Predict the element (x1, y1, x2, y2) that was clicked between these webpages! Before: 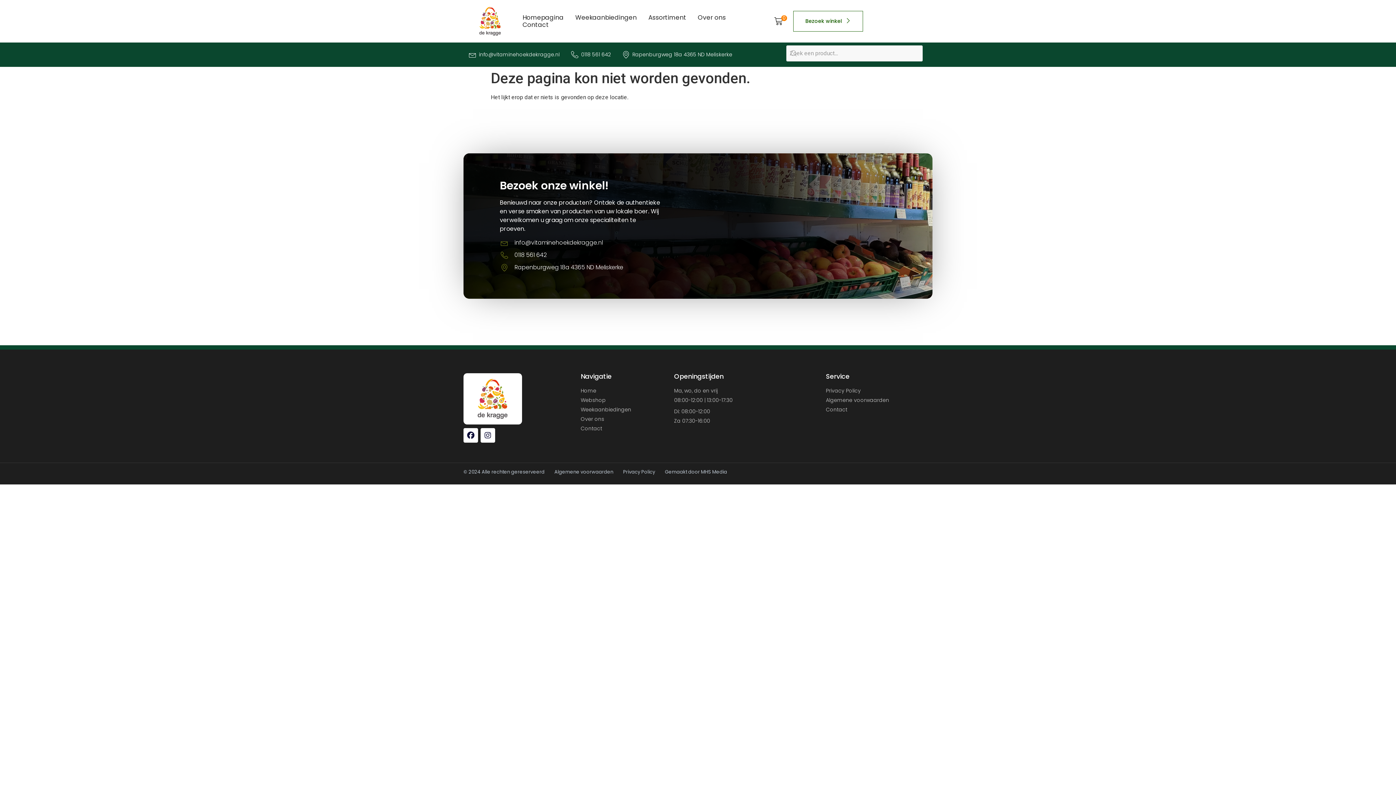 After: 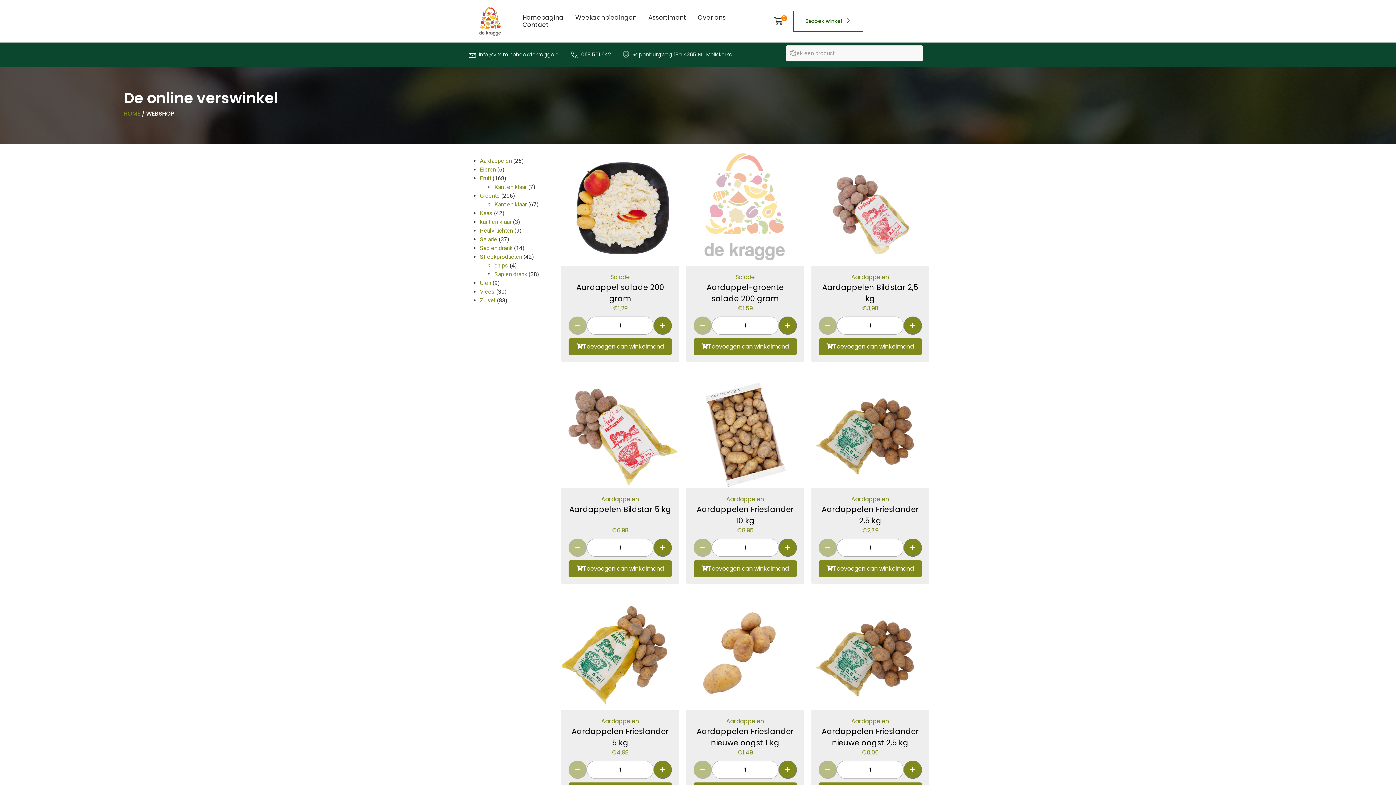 Action: bbox: (642, 13, 692, 21) label: Assortiment